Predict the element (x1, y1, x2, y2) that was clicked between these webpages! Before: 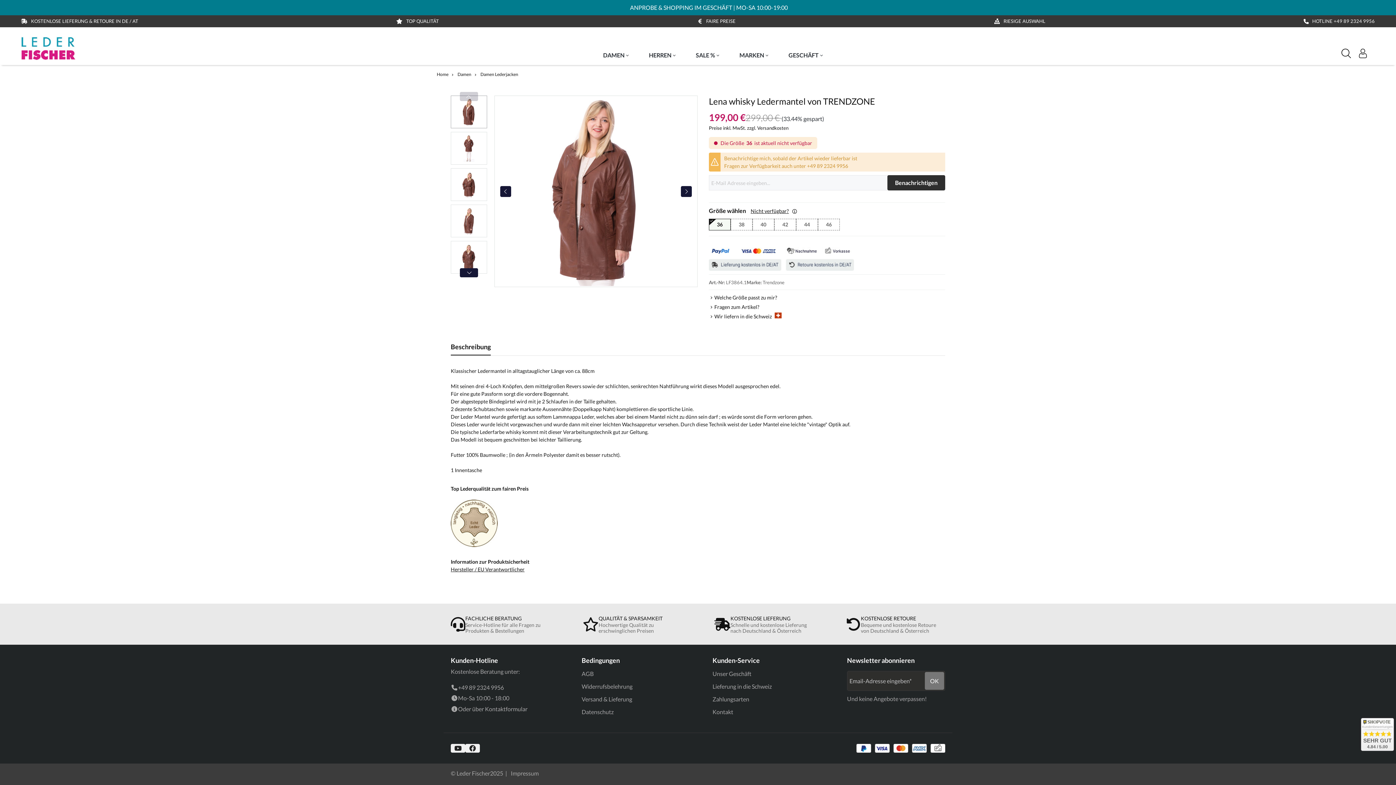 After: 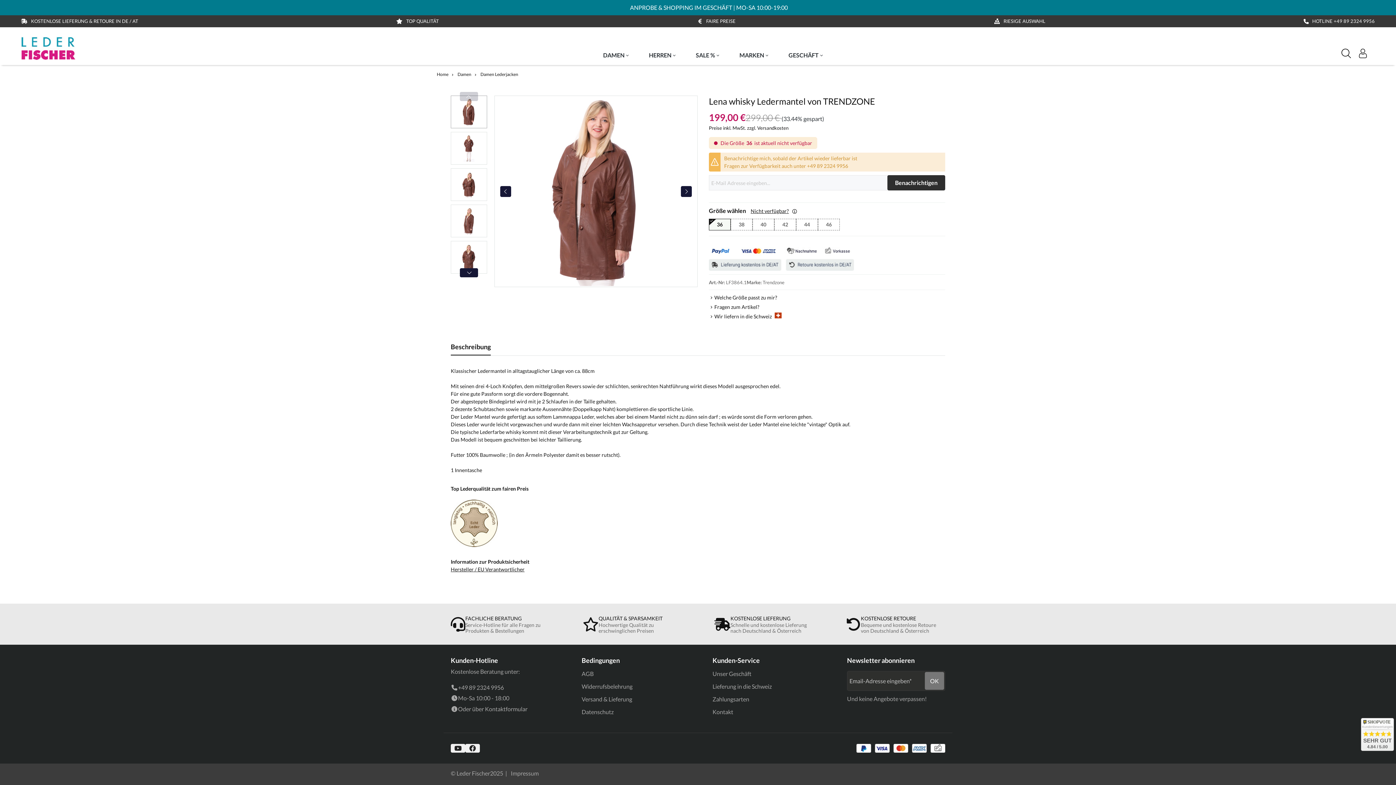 Action: bbox: (712, 645, 818, 667) label: Kunden-Service